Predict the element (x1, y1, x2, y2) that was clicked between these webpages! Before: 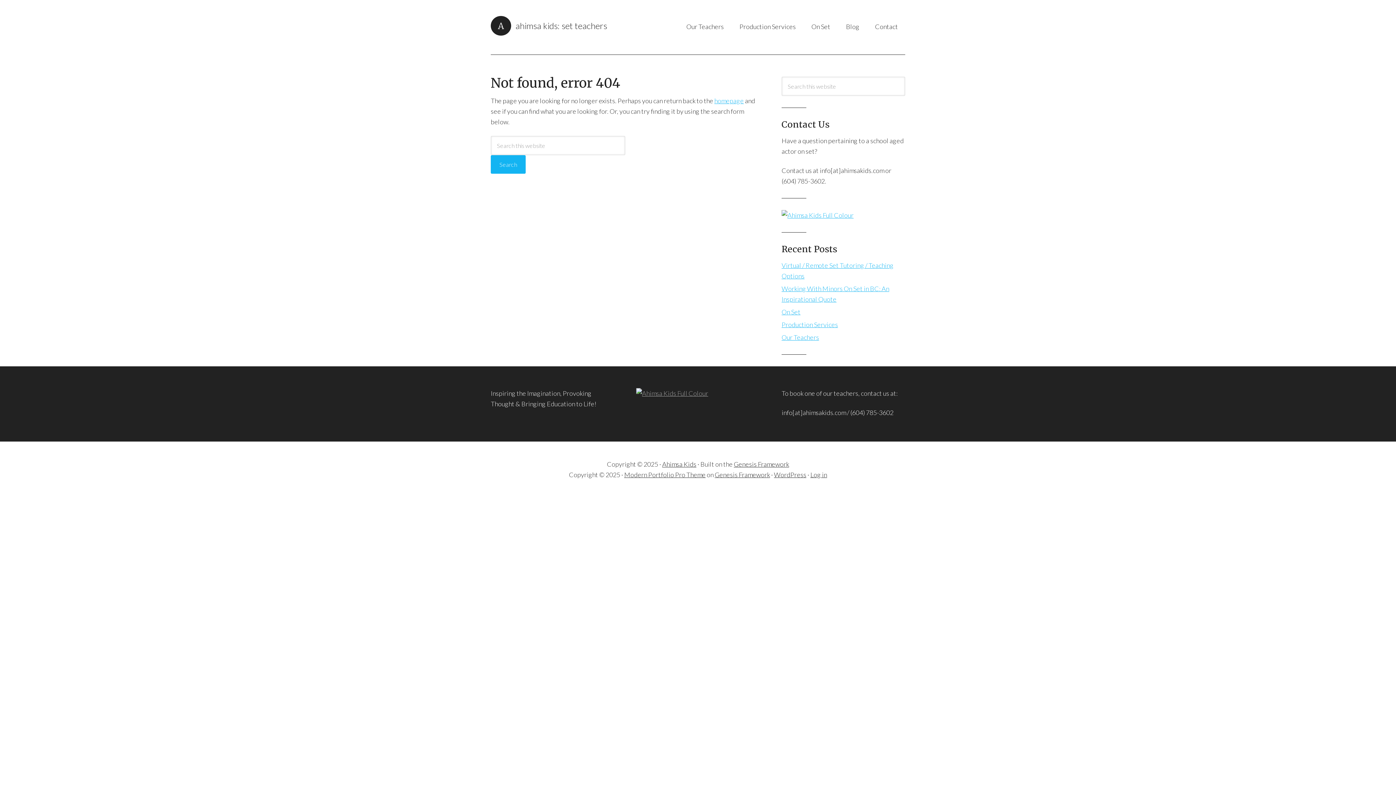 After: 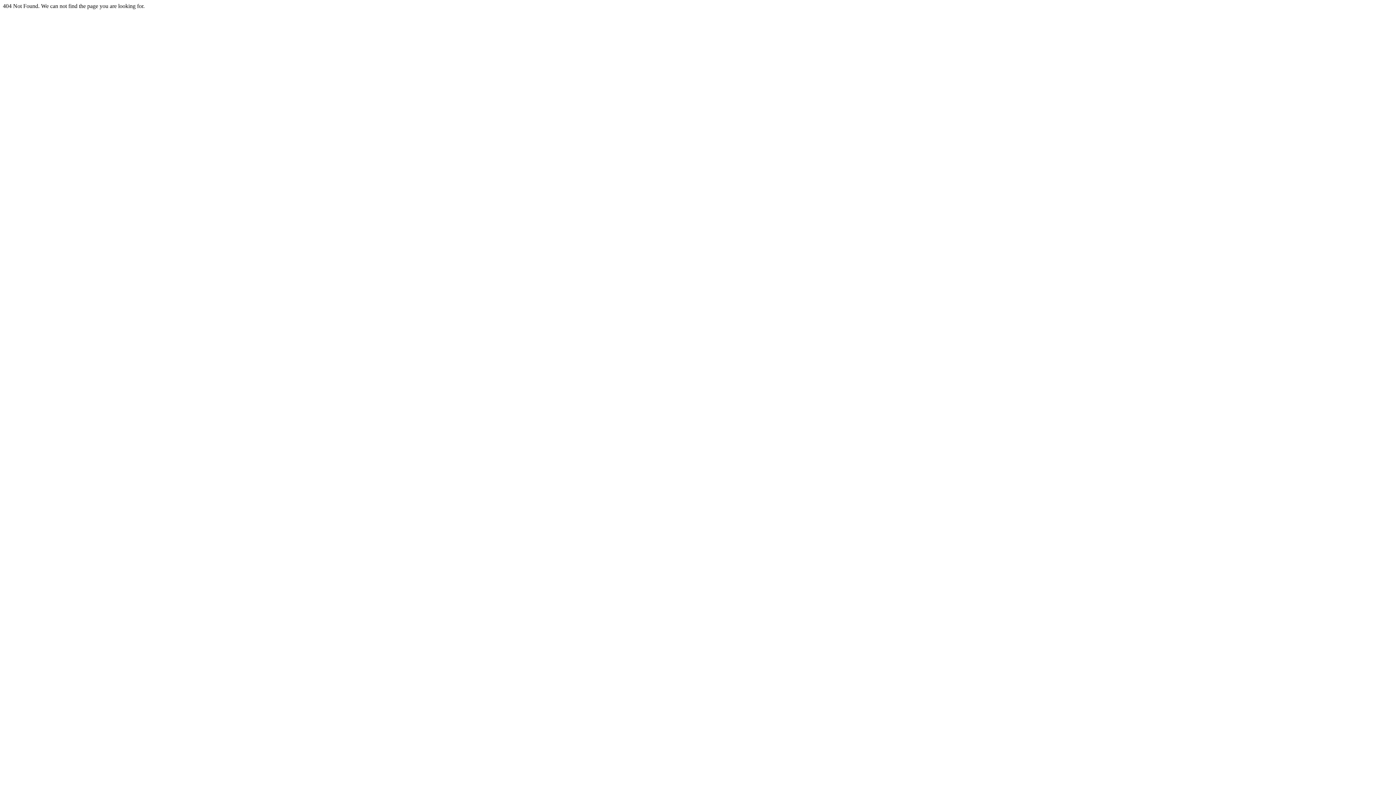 Action: label: Modern Portfolio Pro Theme bbox: (624, 470, 705, 478)